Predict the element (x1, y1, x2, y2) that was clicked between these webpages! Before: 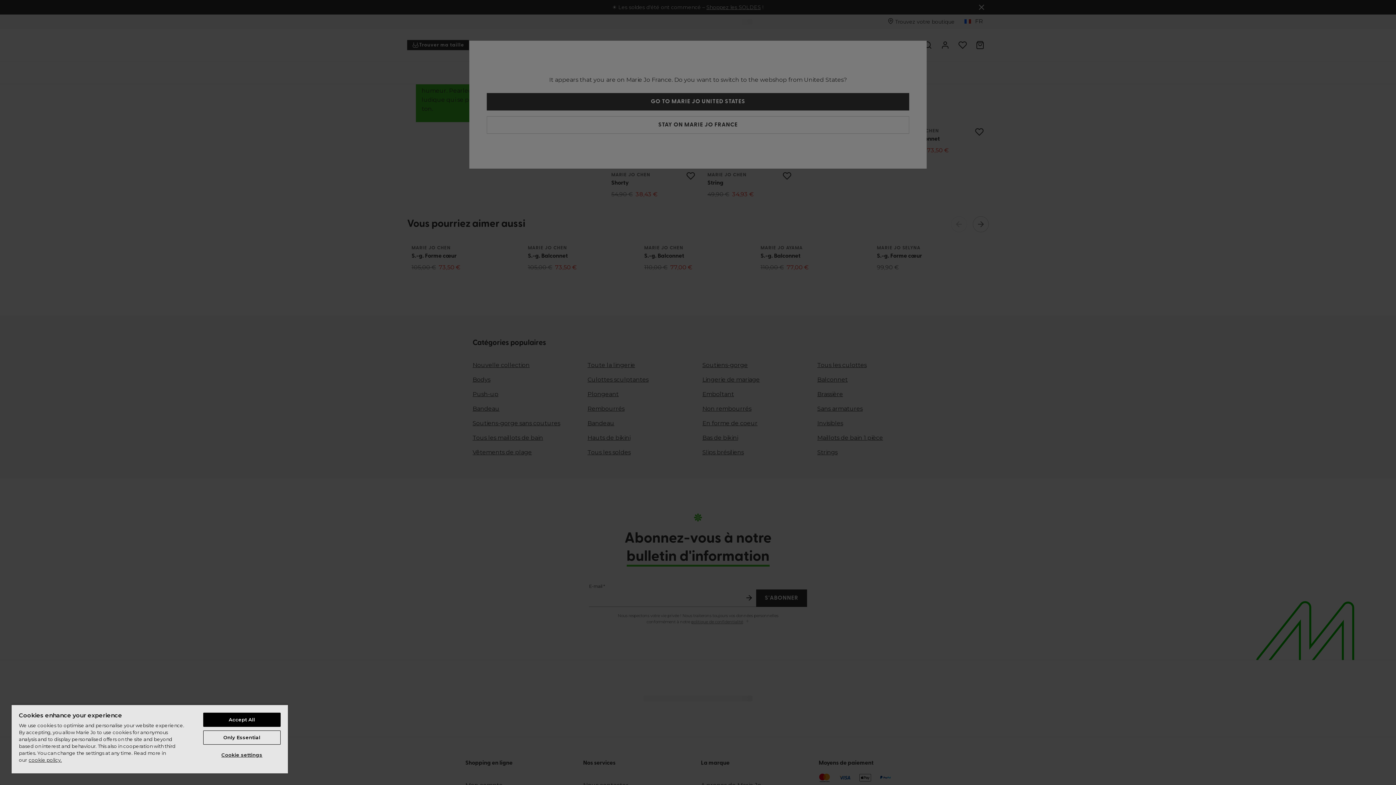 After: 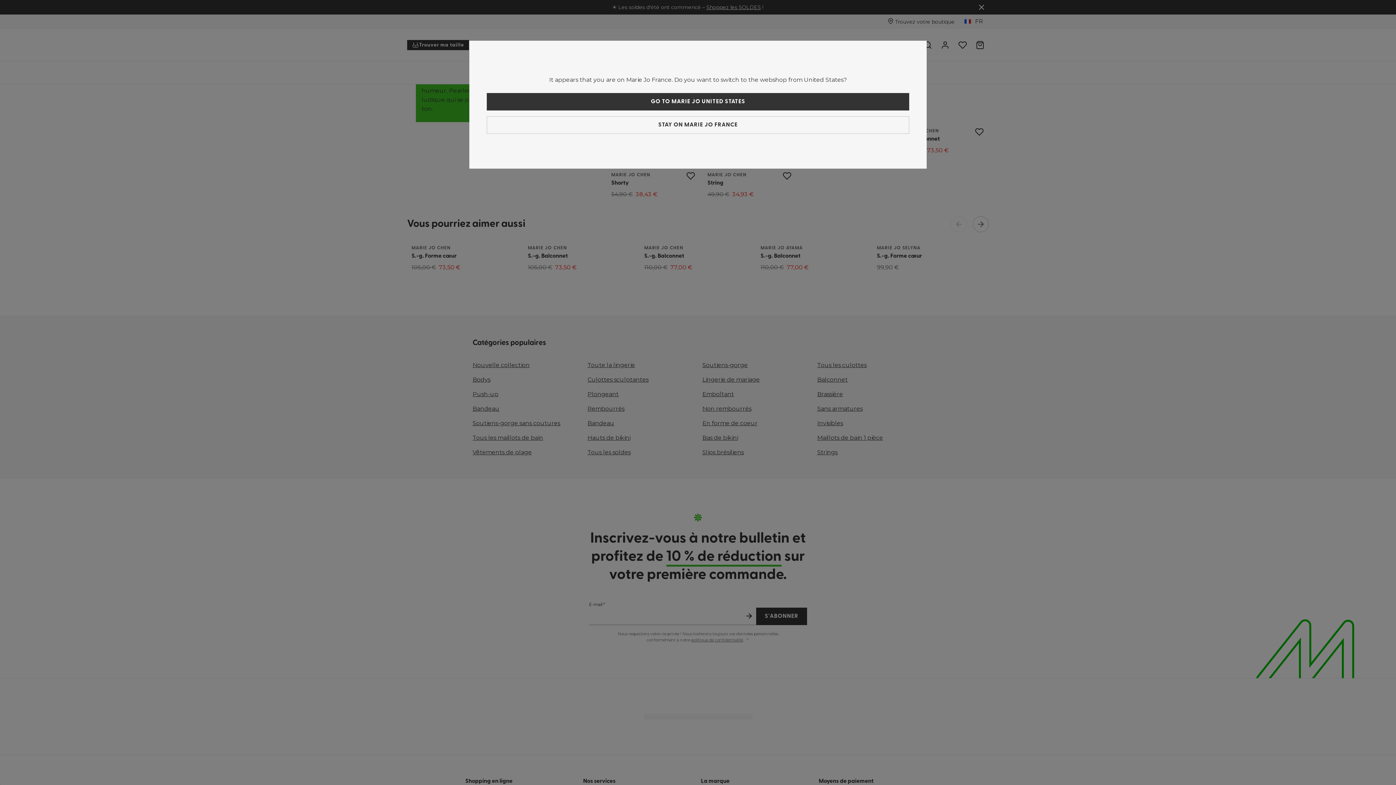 Action: bbox: (203, 713, 280, 727) label: Accept All